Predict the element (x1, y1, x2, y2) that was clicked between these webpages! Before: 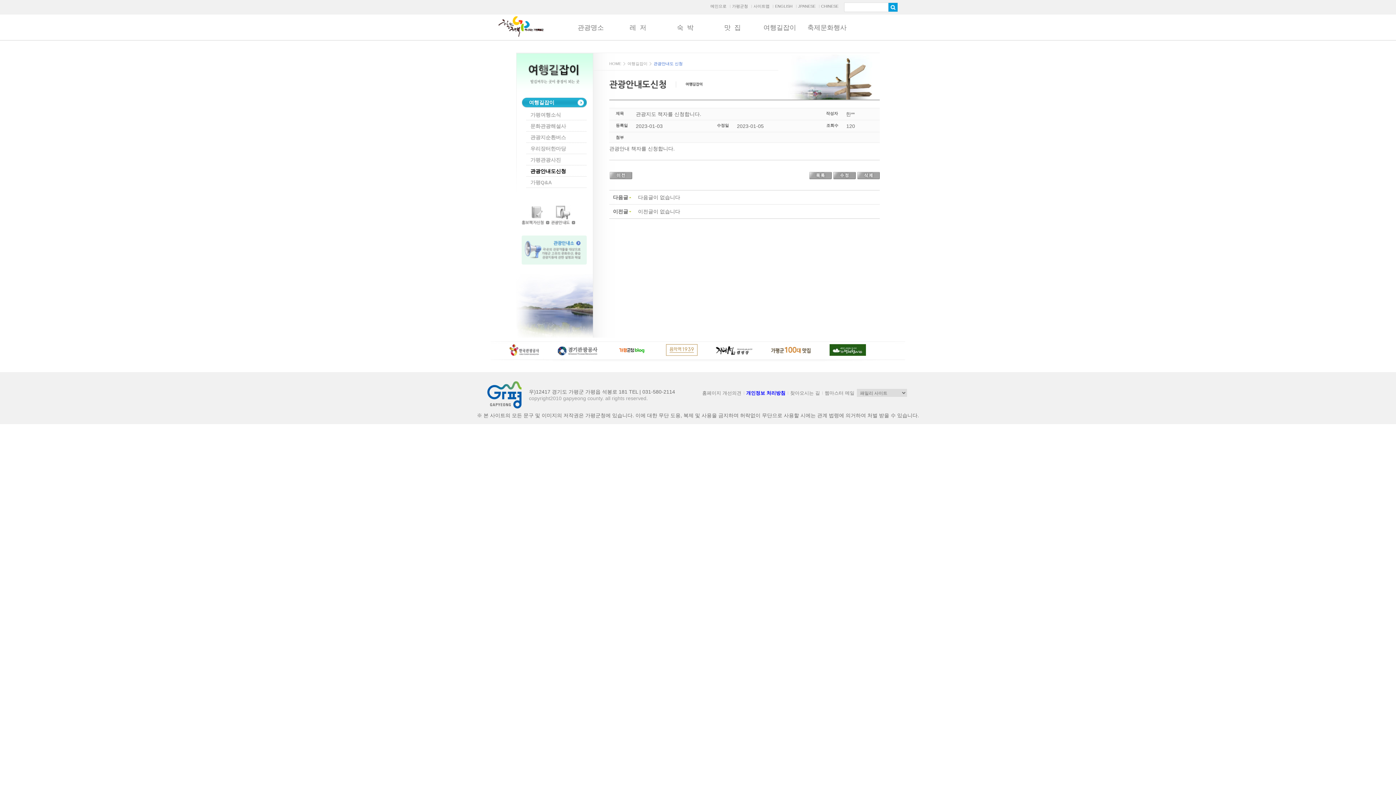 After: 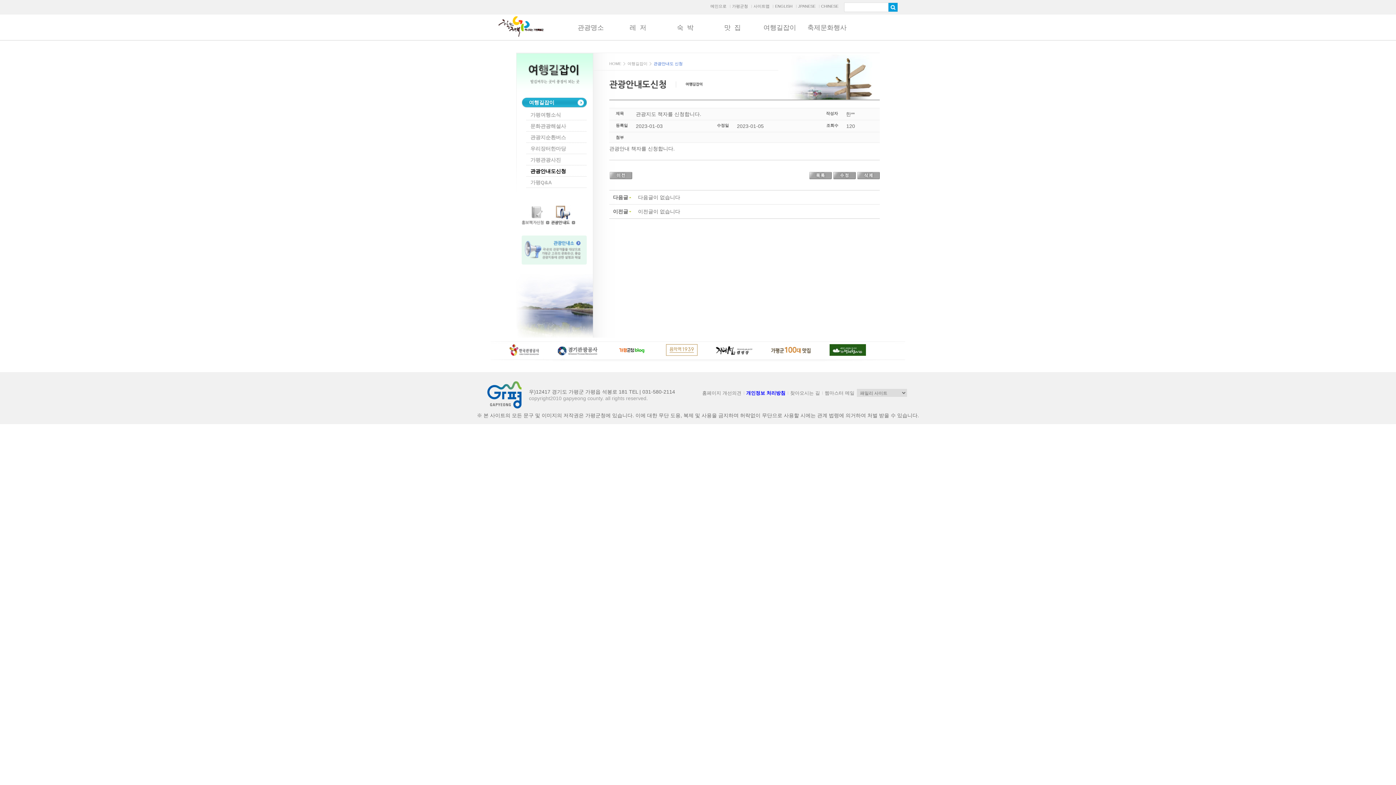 Action: bbox: (551, 206, 575, 212)